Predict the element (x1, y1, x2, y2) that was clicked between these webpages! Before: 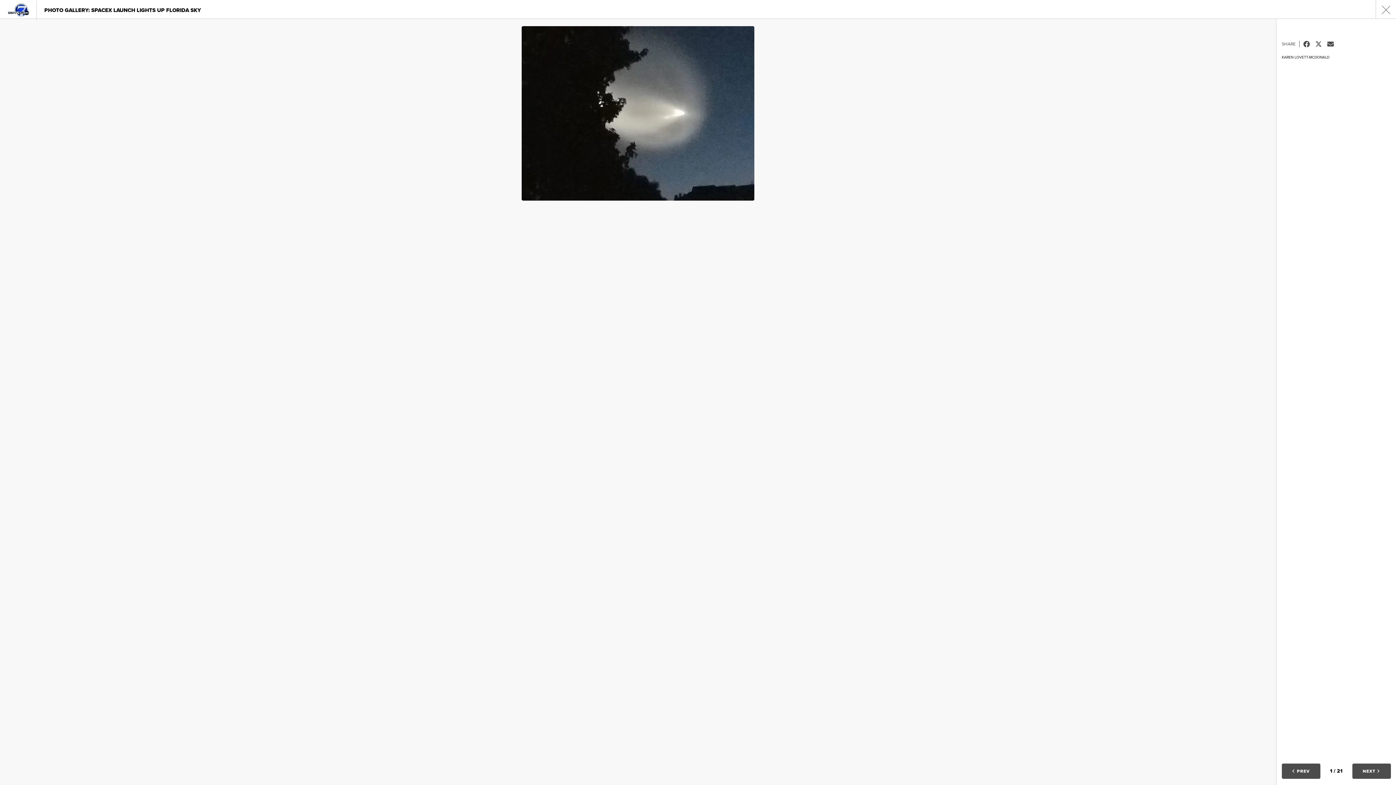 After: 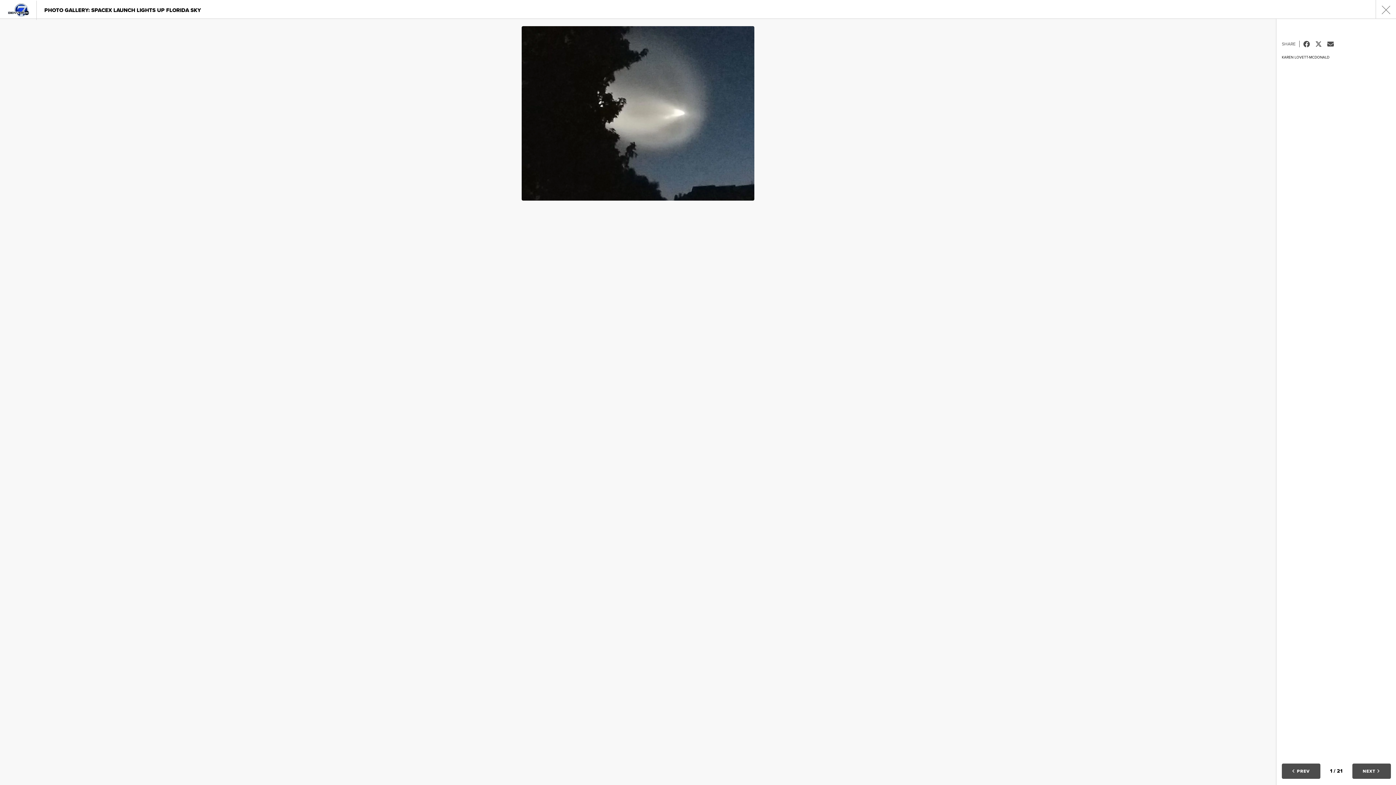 Action: bbox: (1282, 763, 1320, 779) label: Previous Image